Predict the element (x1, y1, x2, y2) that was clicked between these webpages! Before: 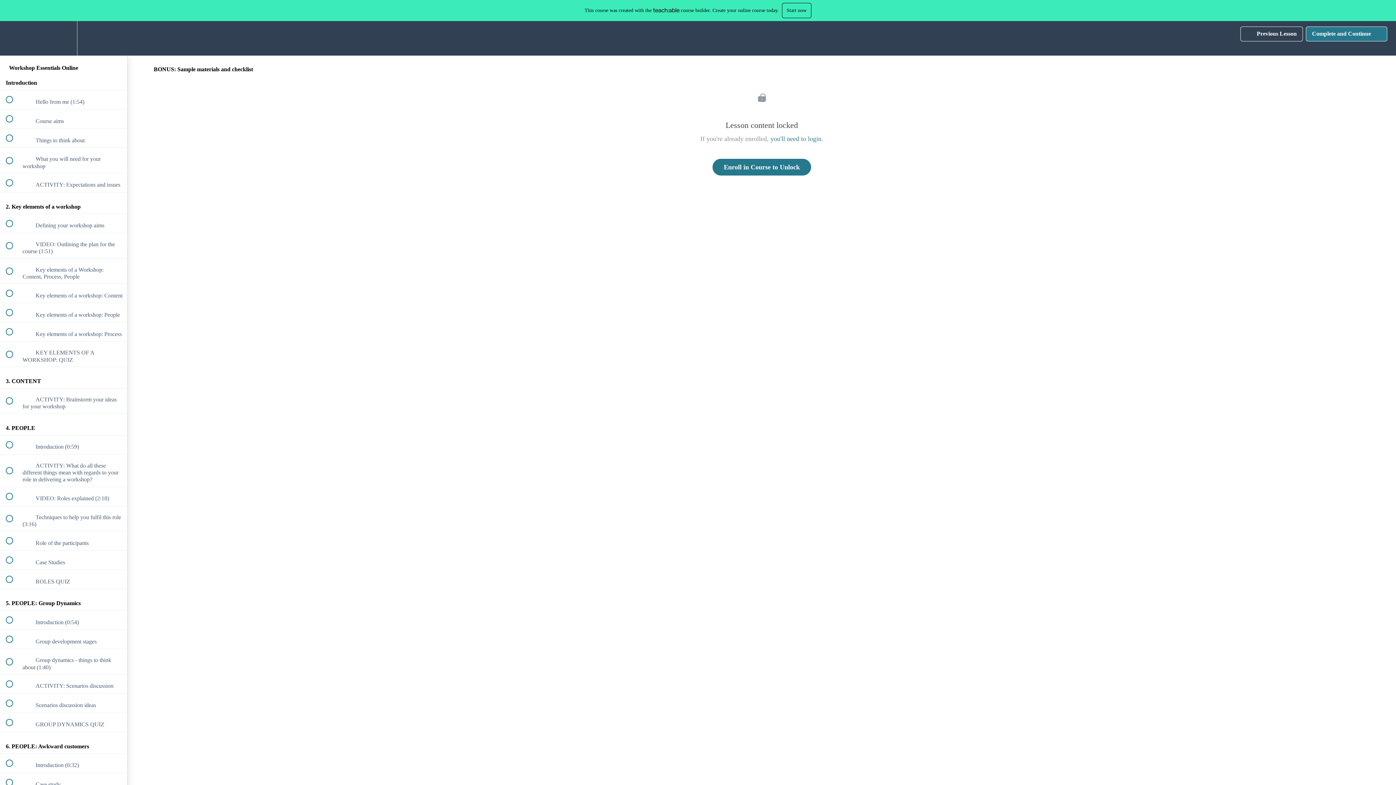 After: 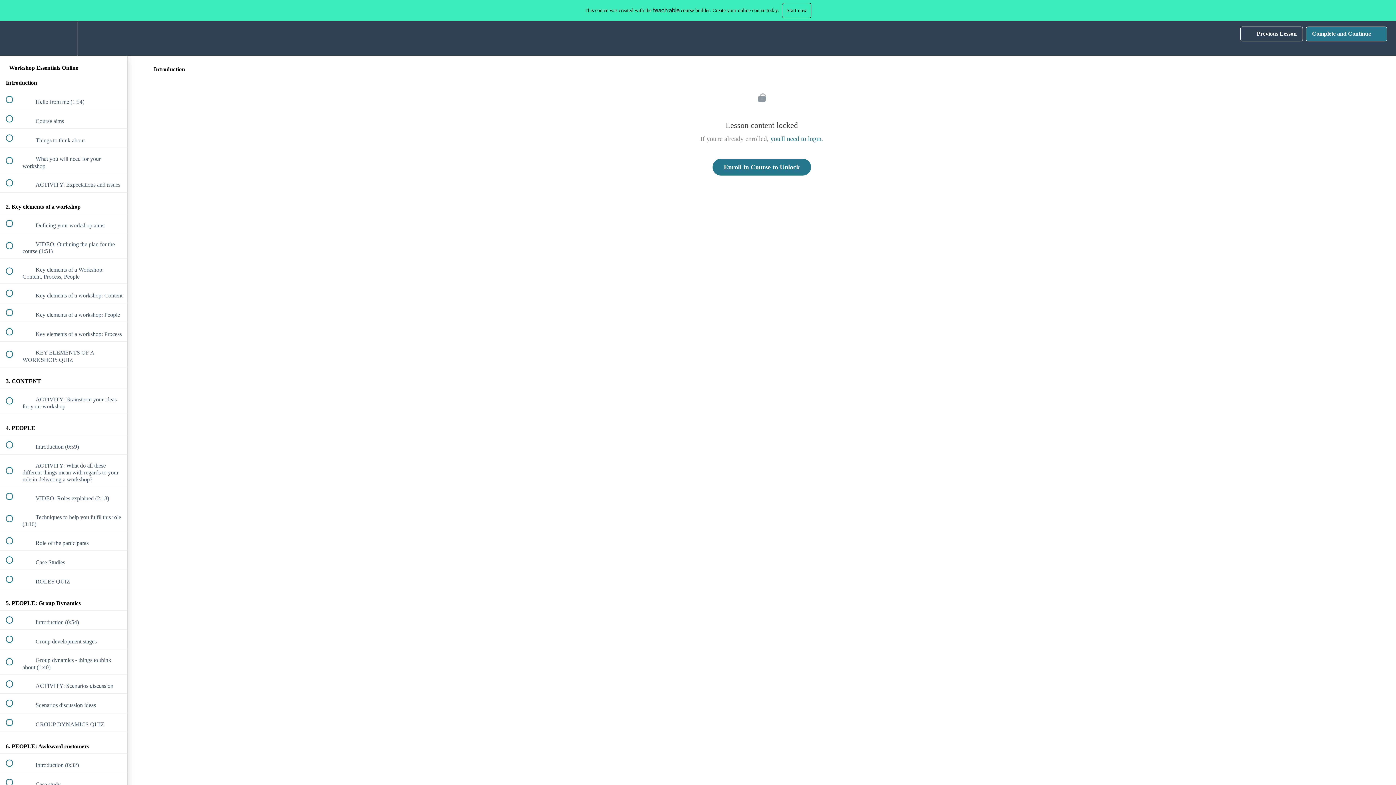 Action: bbox: (0, 610, 127, 629) label:  
 Introduction (0:54)